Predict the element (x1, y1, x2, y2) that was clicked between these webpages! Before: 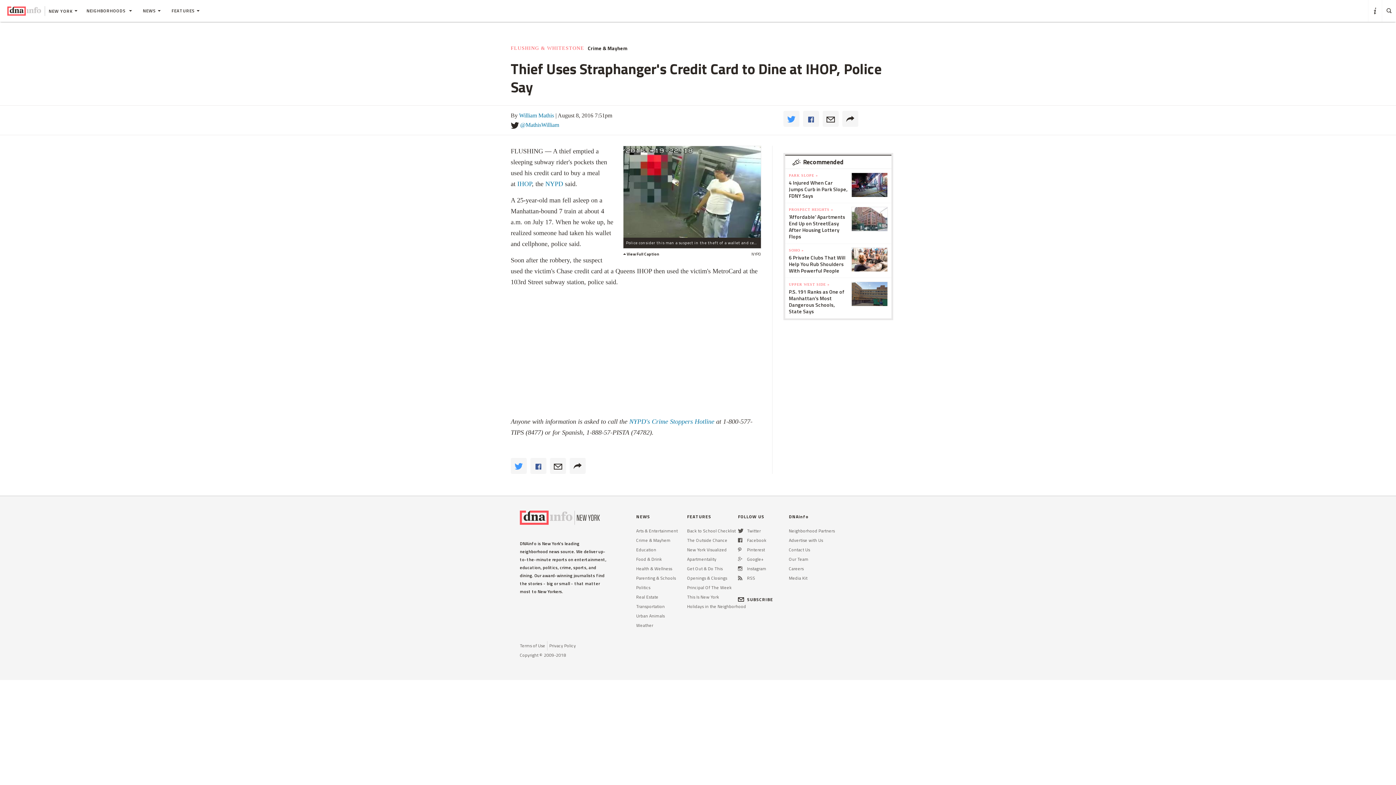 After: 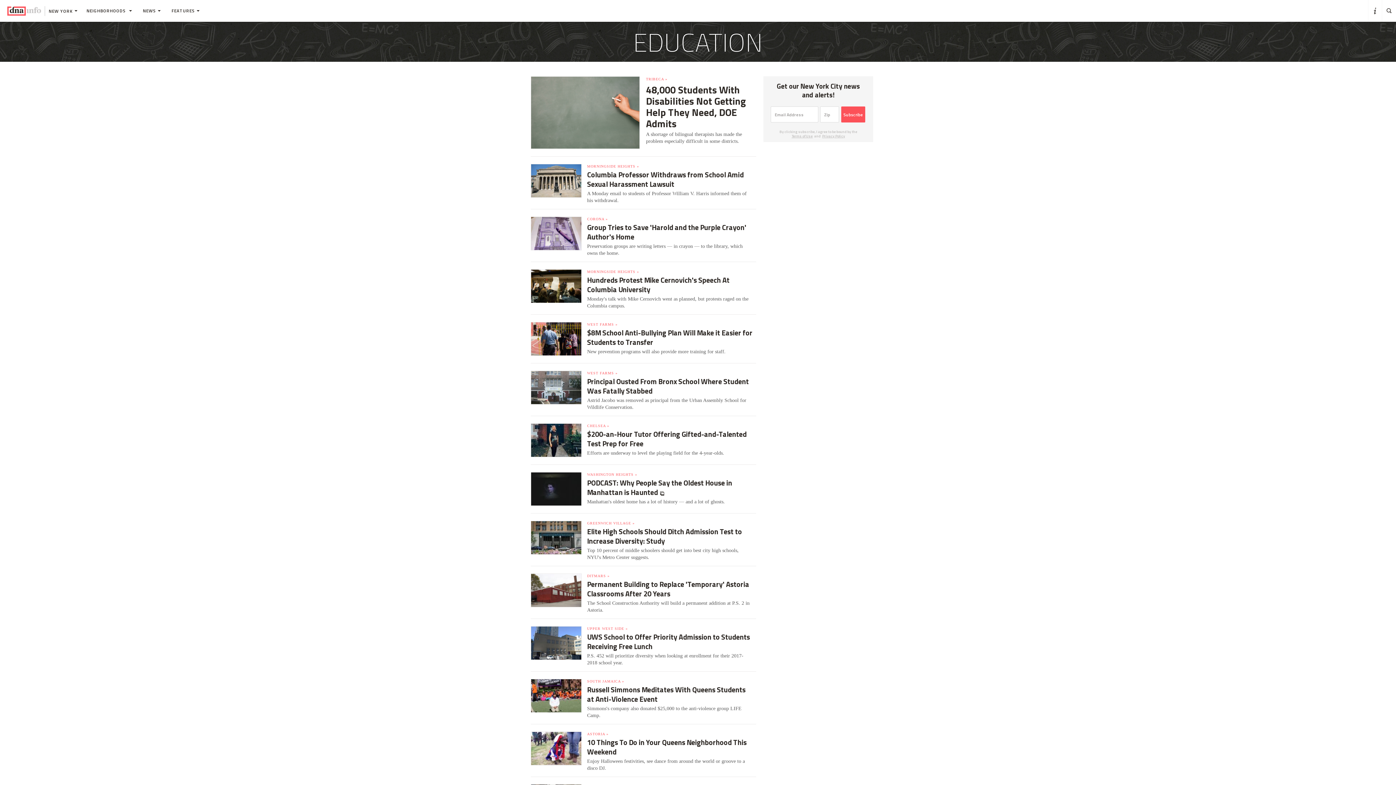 Action: label: Education bbox: (636, 597, 656, 604)